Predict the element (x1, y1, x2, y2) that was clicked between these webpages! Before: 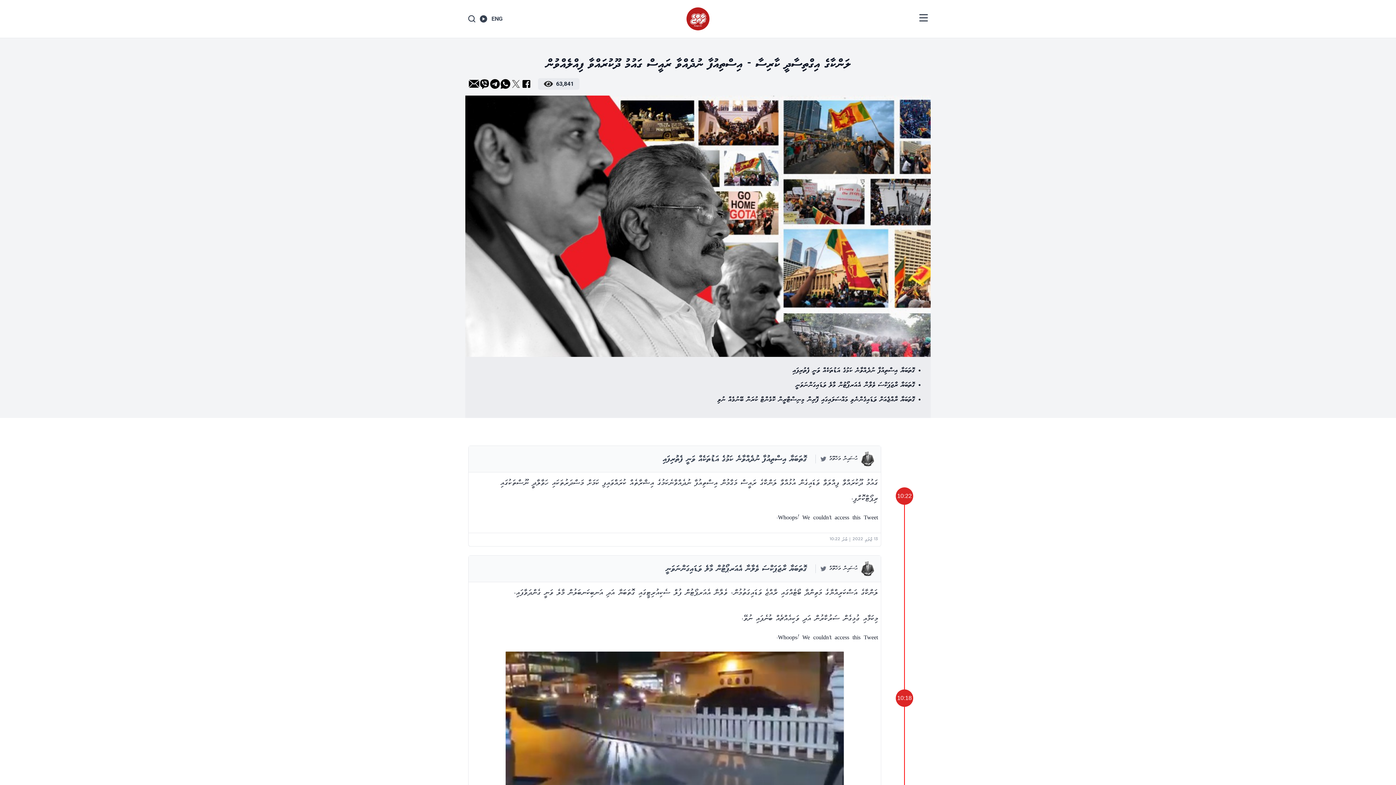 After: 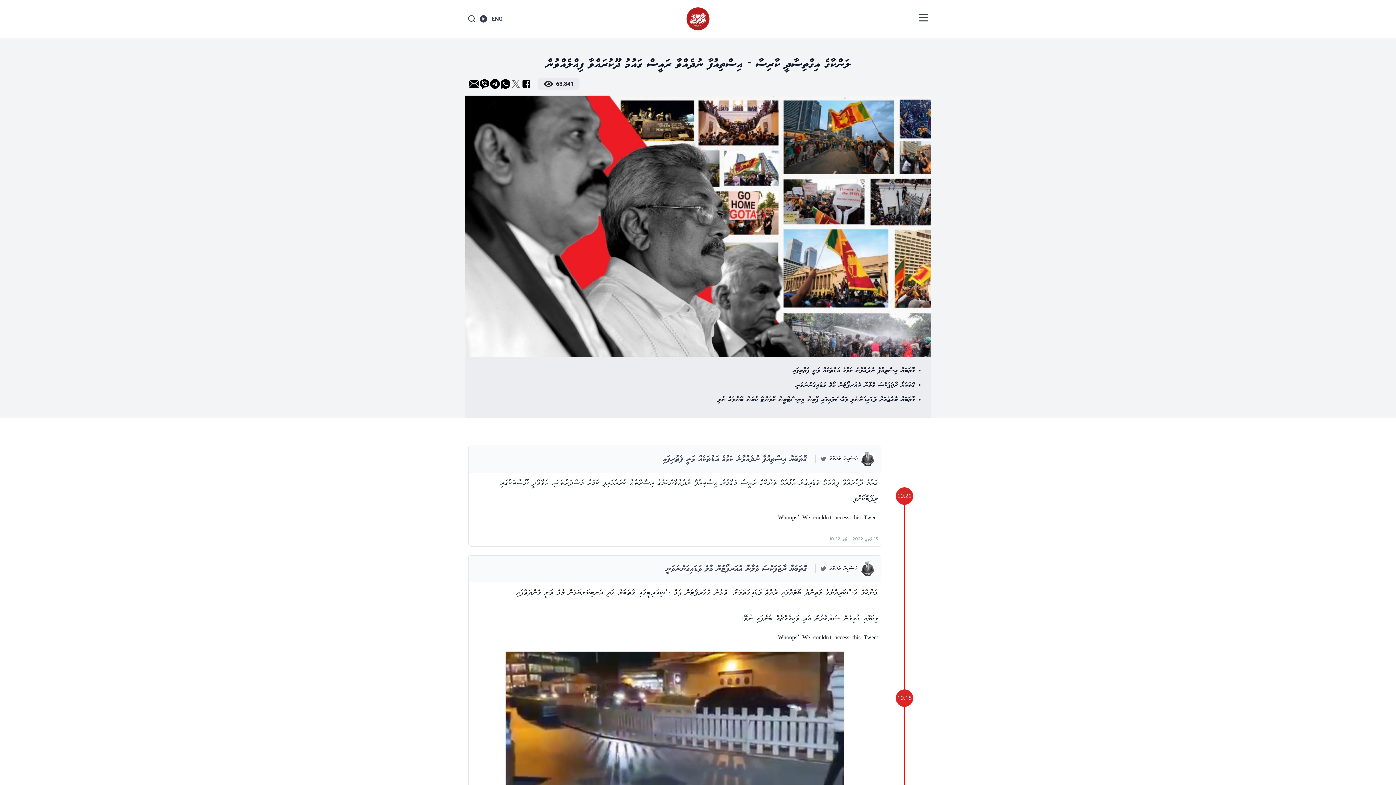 Action: bbox: (468, 78, 479, 89)